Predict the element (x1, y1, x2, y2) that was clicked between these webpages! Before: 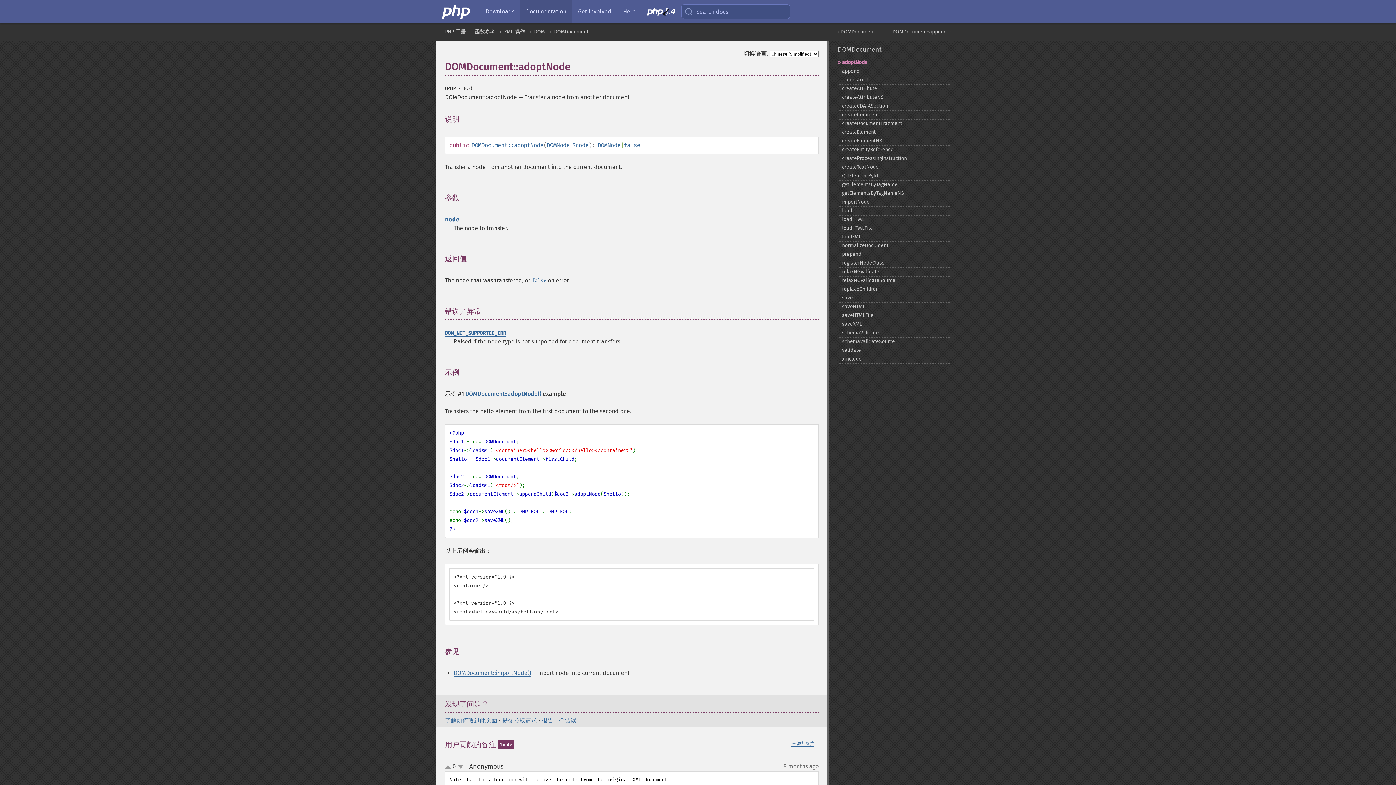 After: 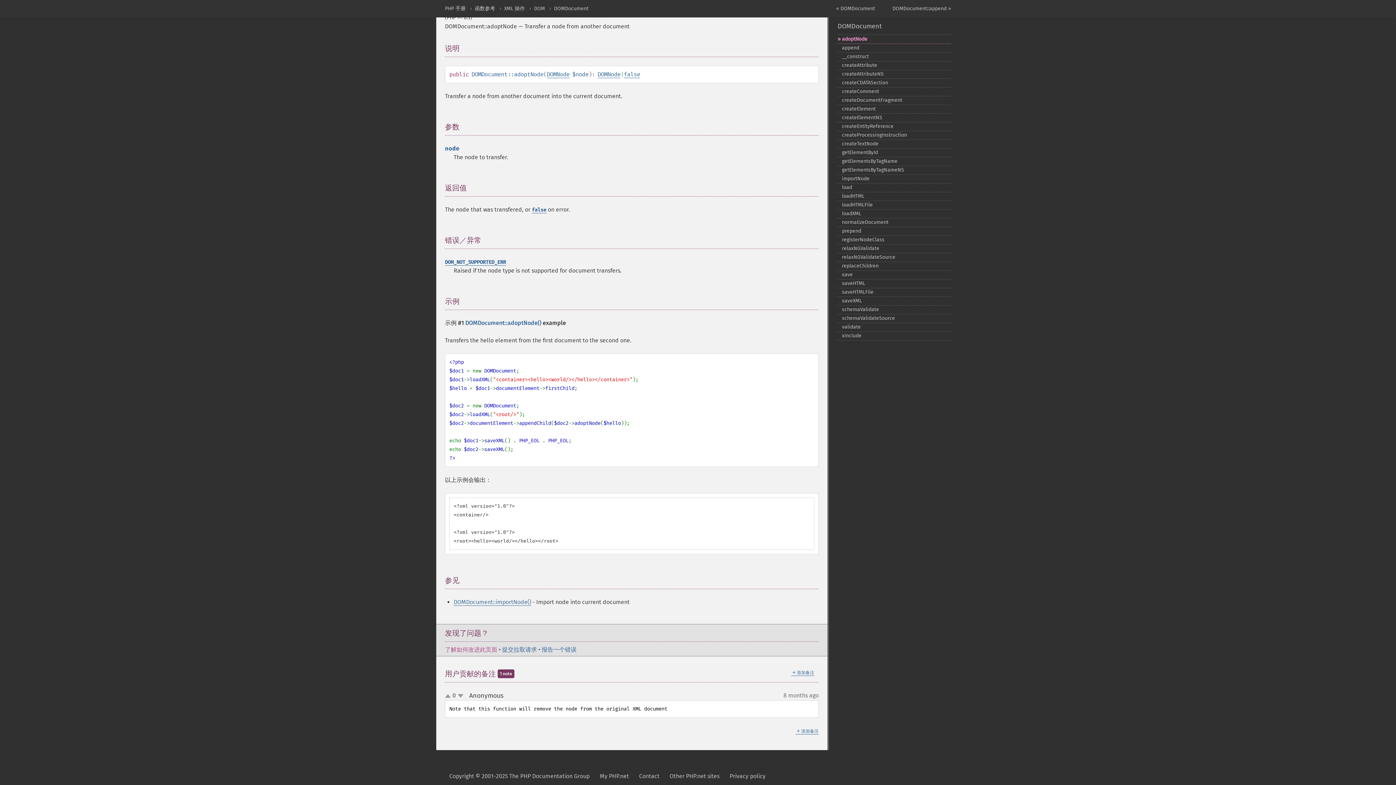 Action: bbox: (459, 647, 466, 656) label:  ¶